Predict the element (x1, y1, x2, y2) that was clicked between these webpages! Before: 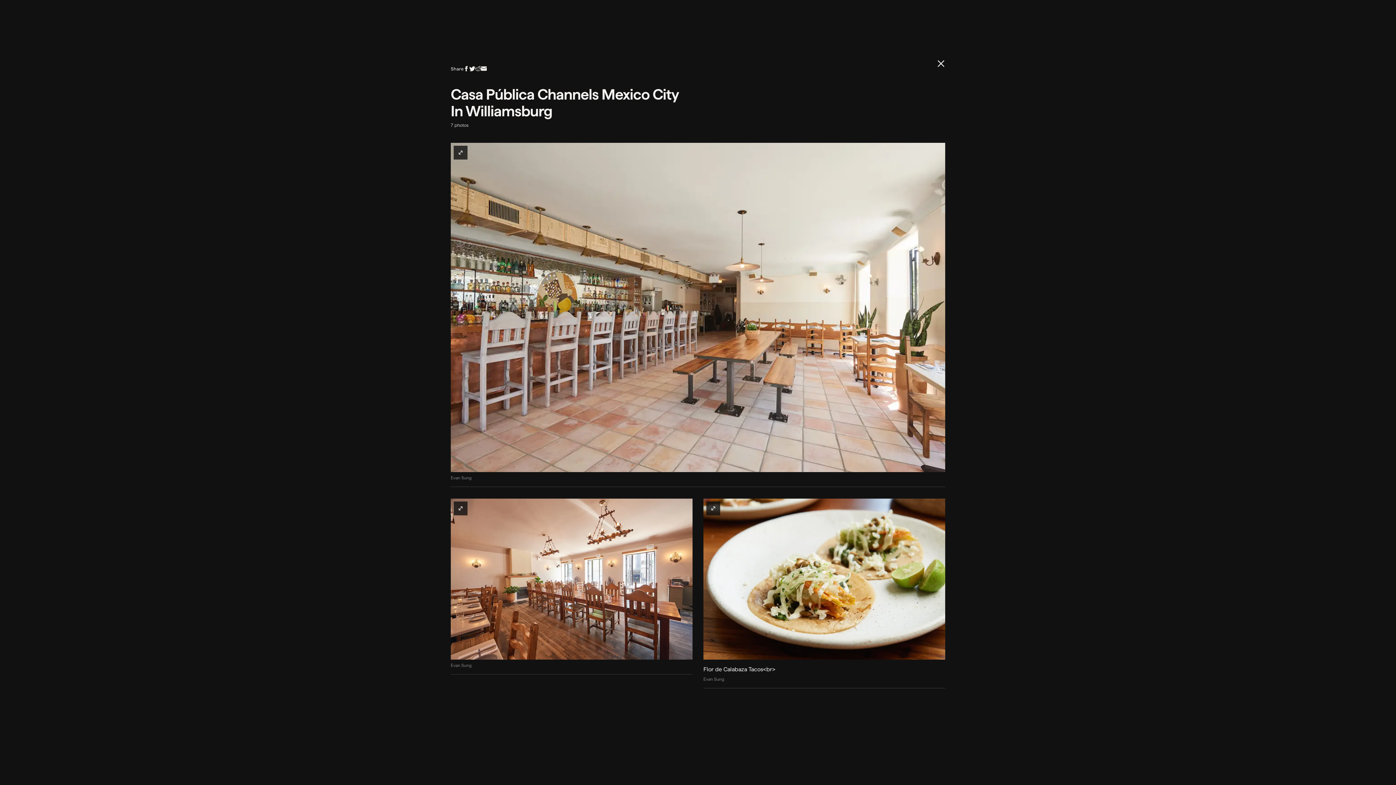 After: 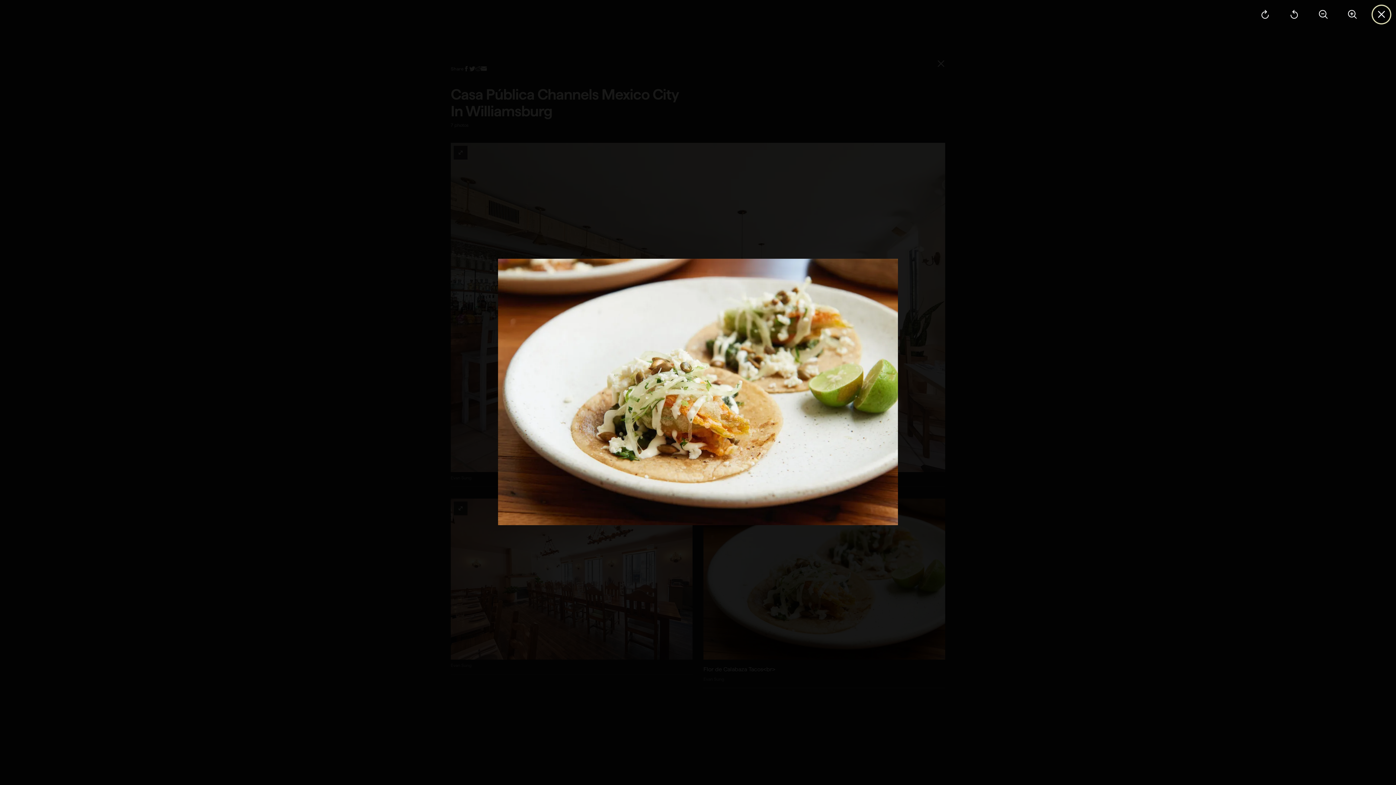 Action: label: Enlarge Image bbox: (706, 501, 720, 515)